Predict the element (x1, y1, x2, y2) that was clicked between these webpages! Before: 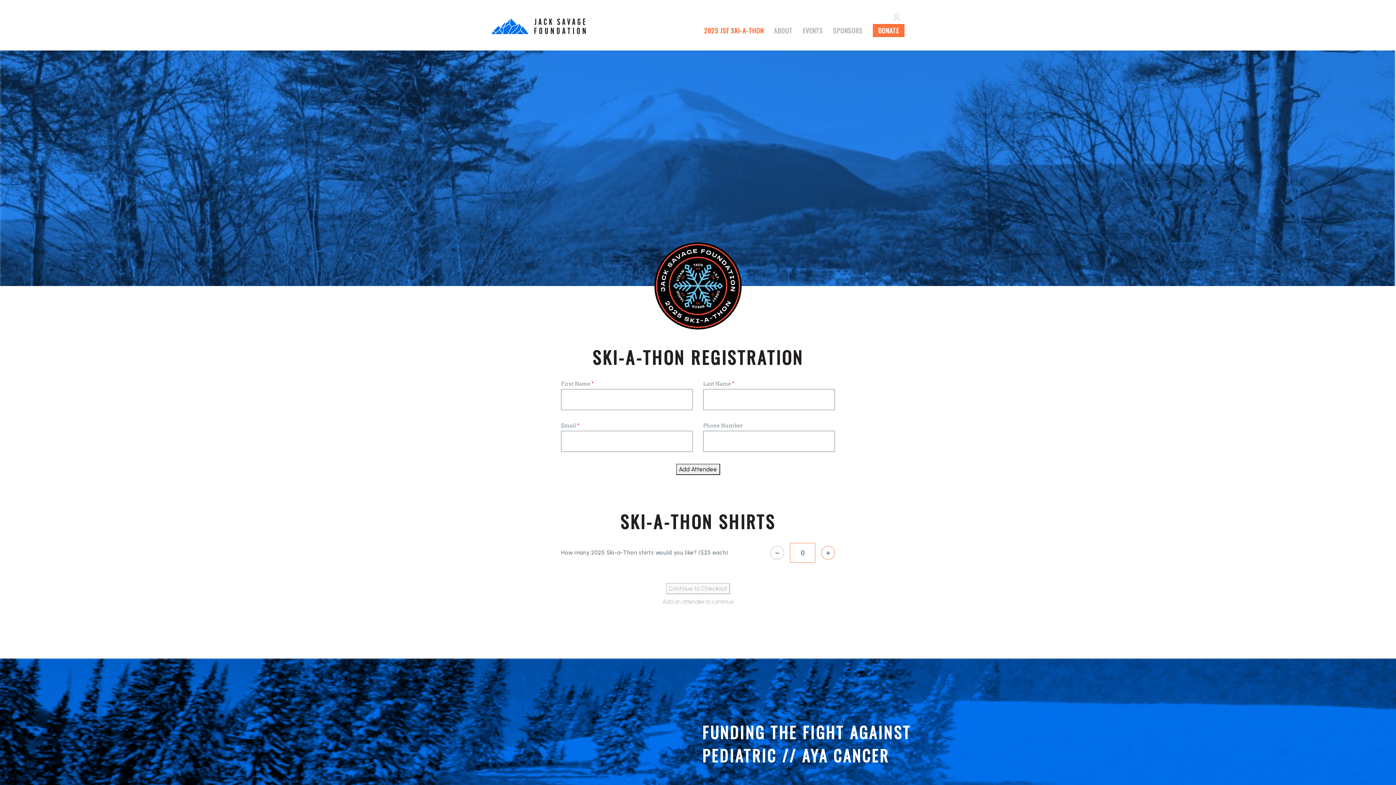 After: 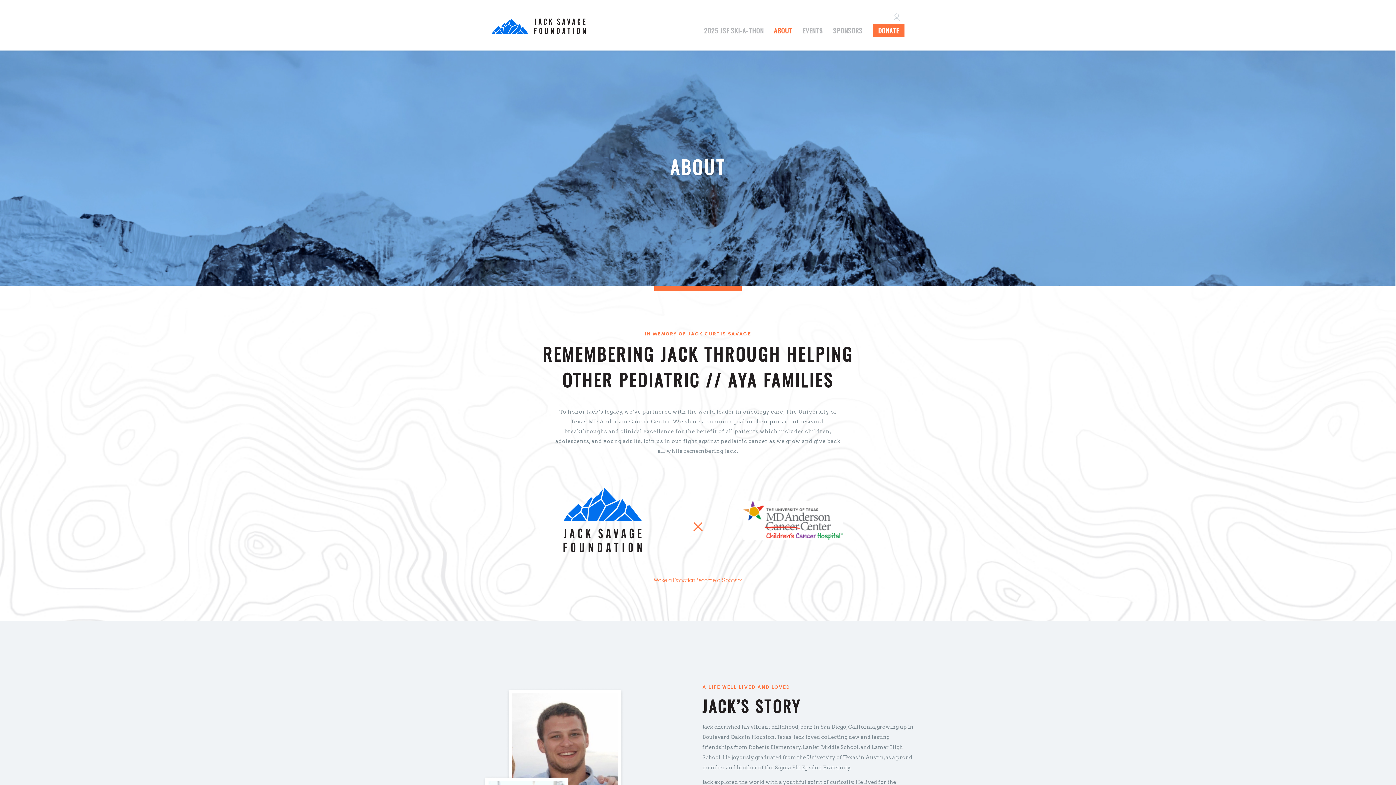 Action: bbox: (774, 25, 792, 35) label: ABOUT